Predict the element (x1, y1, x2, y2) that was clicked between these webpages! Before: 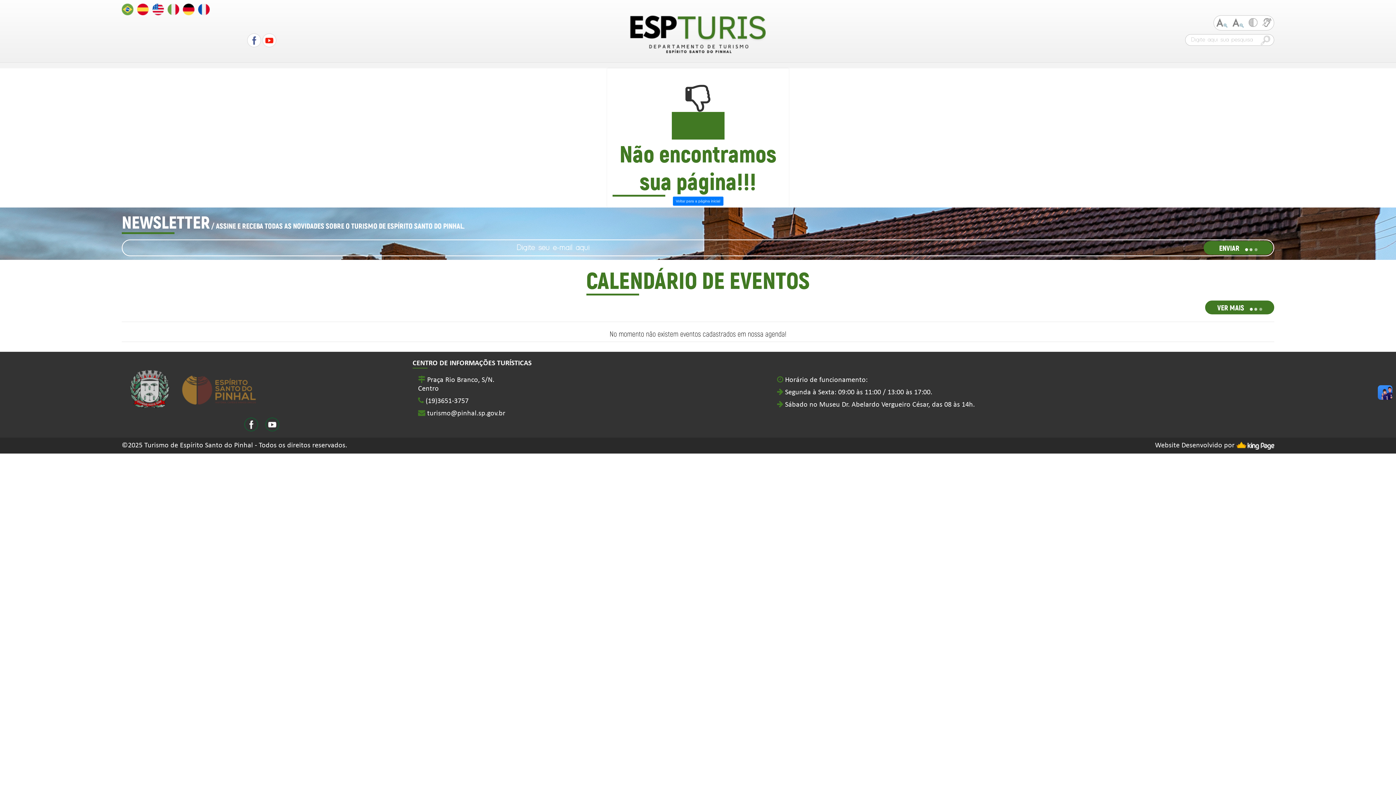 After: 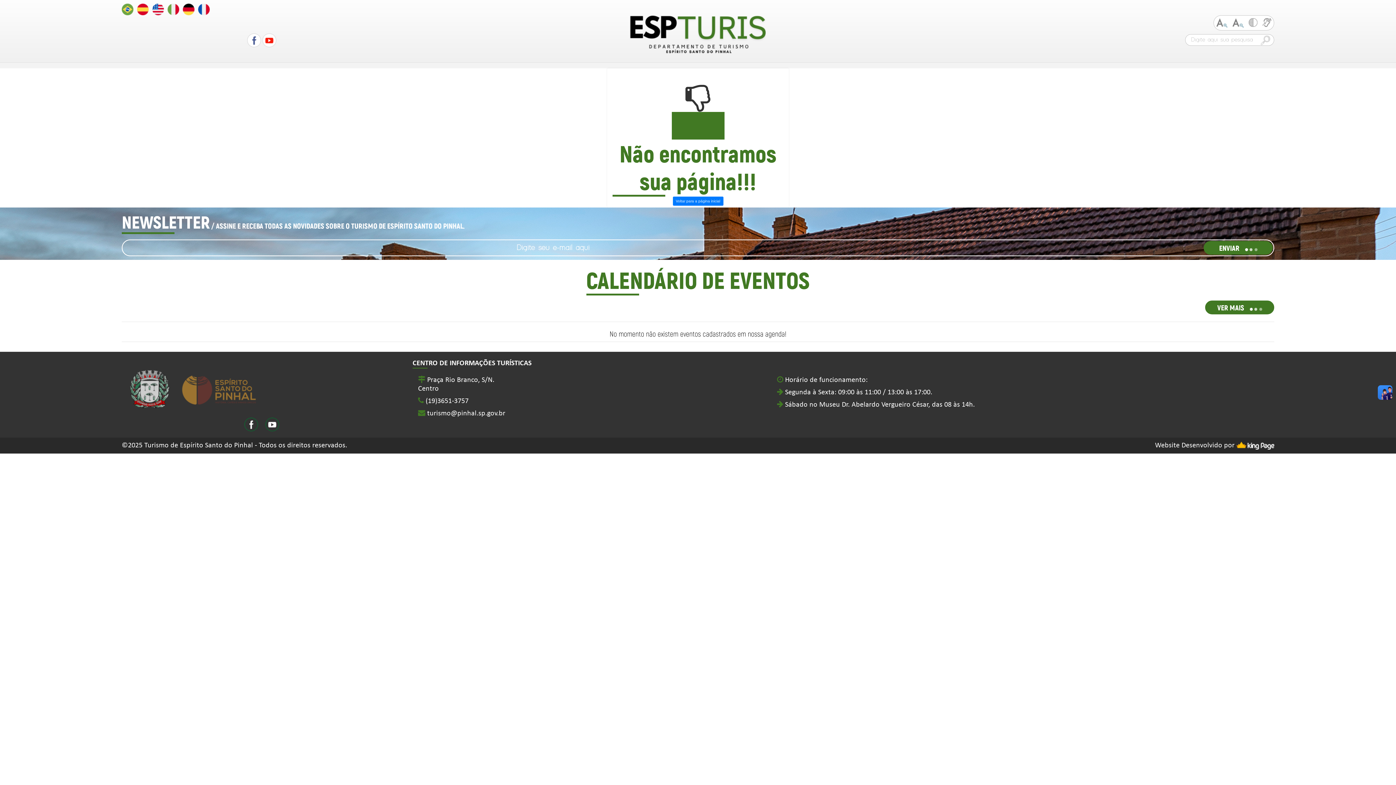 Action: bbox: (1236, 442, 1274, 449)